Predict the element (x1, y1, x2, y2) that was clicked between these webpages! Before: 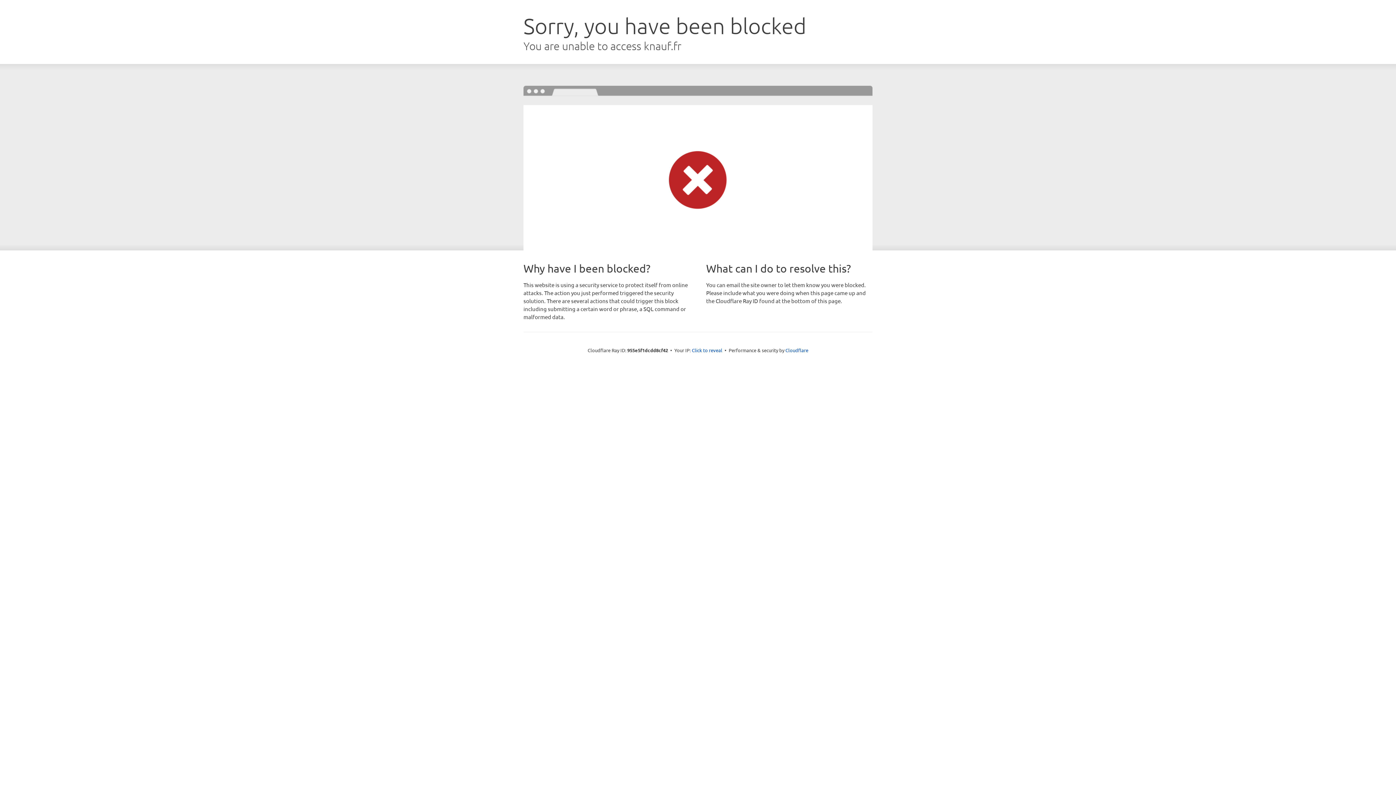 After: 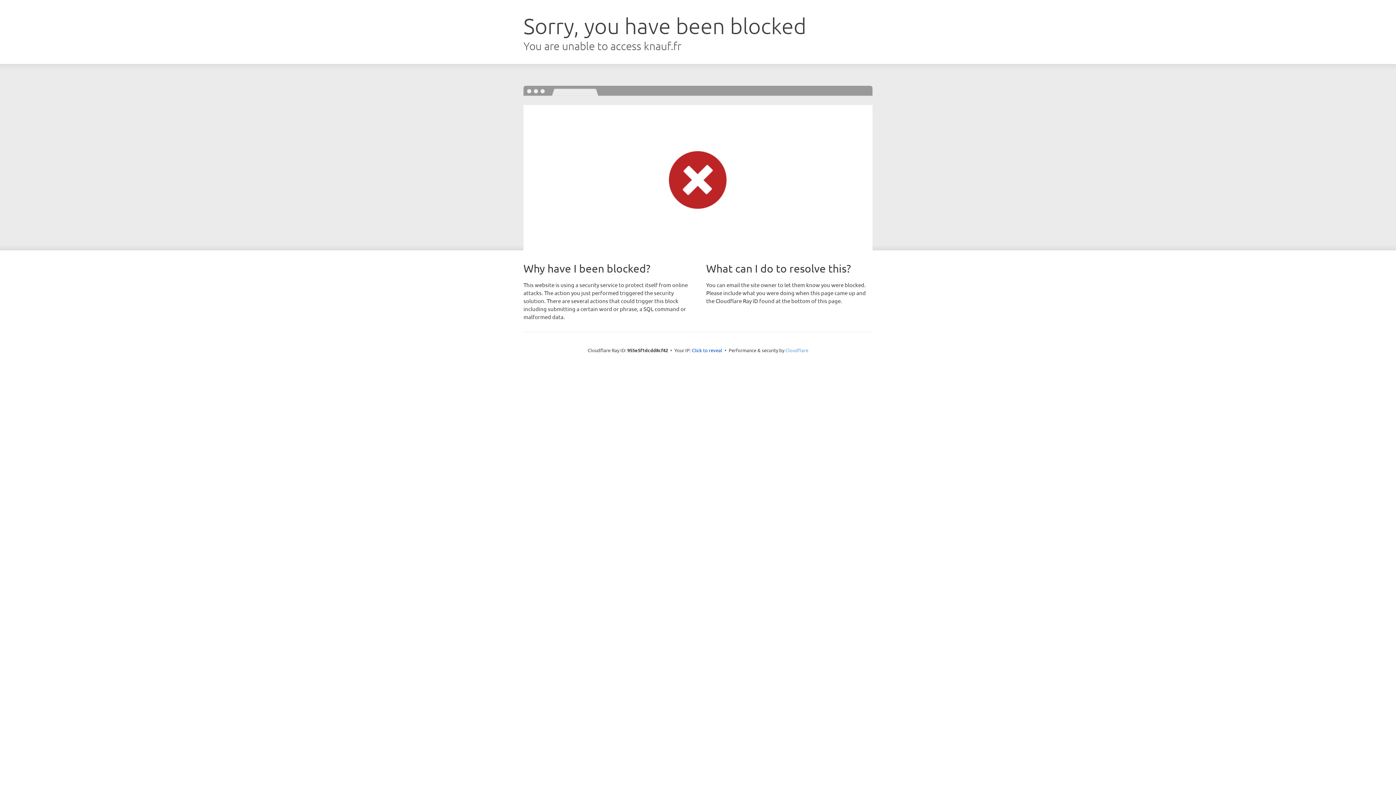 Action: label: Cloudflare bbox: (785, 347, 808, 353)